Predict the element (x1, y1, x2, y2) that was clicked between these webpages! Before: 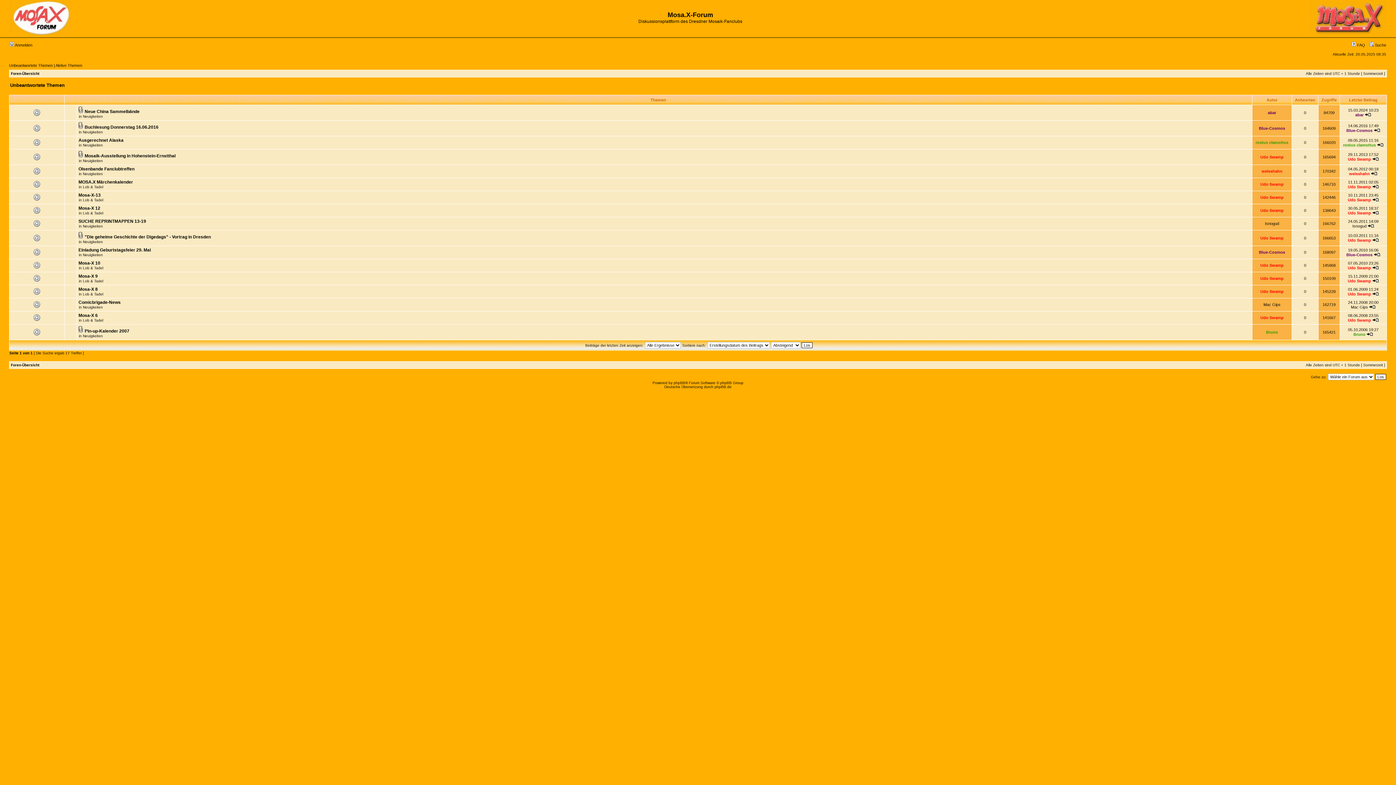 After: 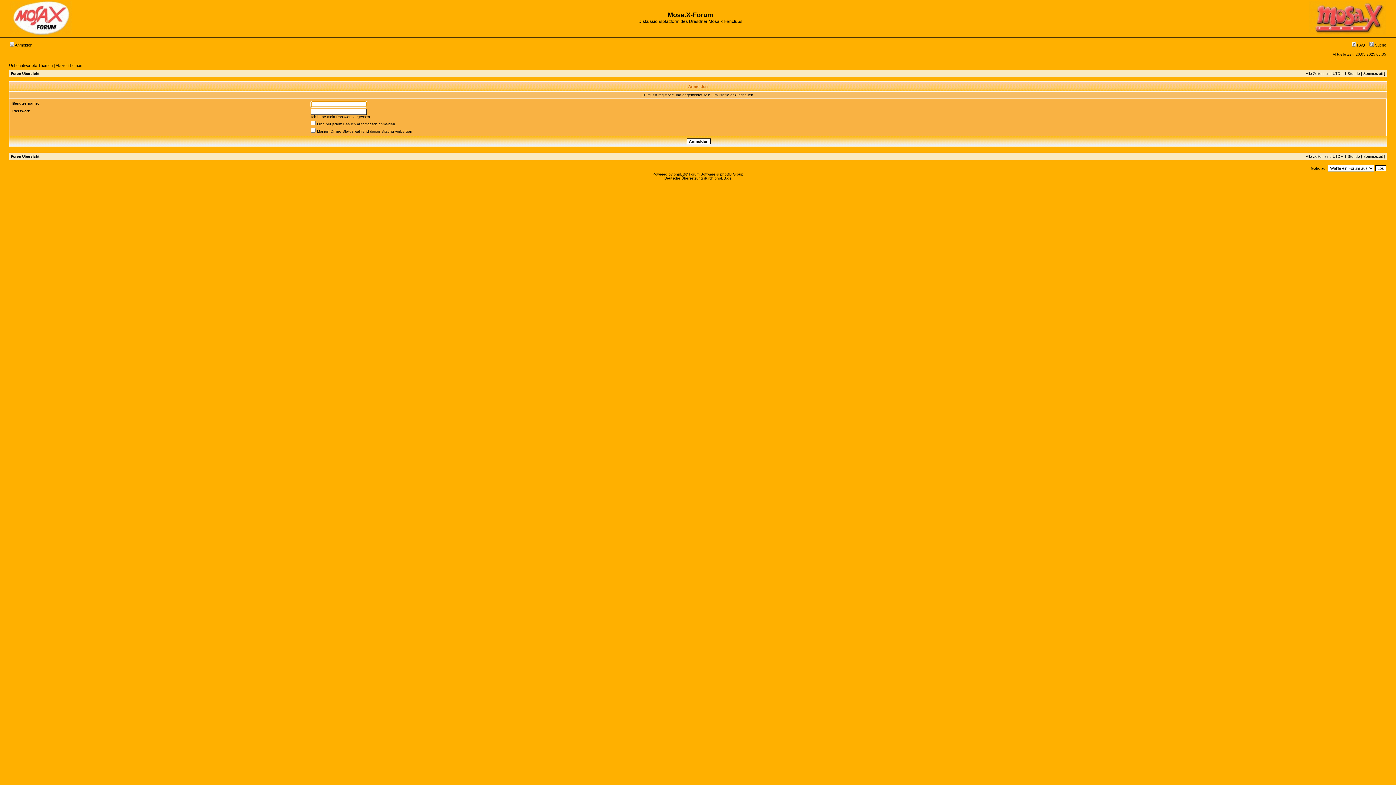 Action: bbox: (1263, 302, 1280, 306) label: Mac Gips